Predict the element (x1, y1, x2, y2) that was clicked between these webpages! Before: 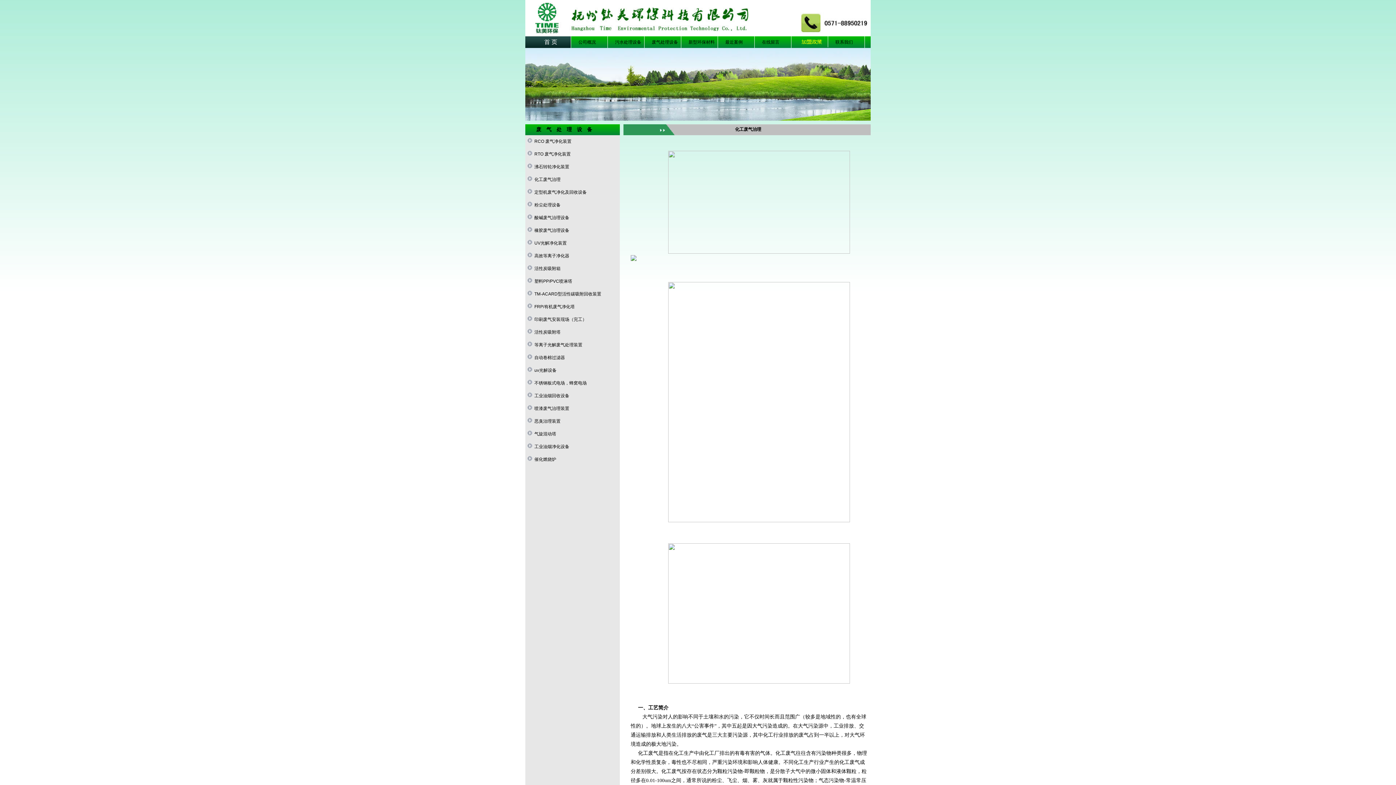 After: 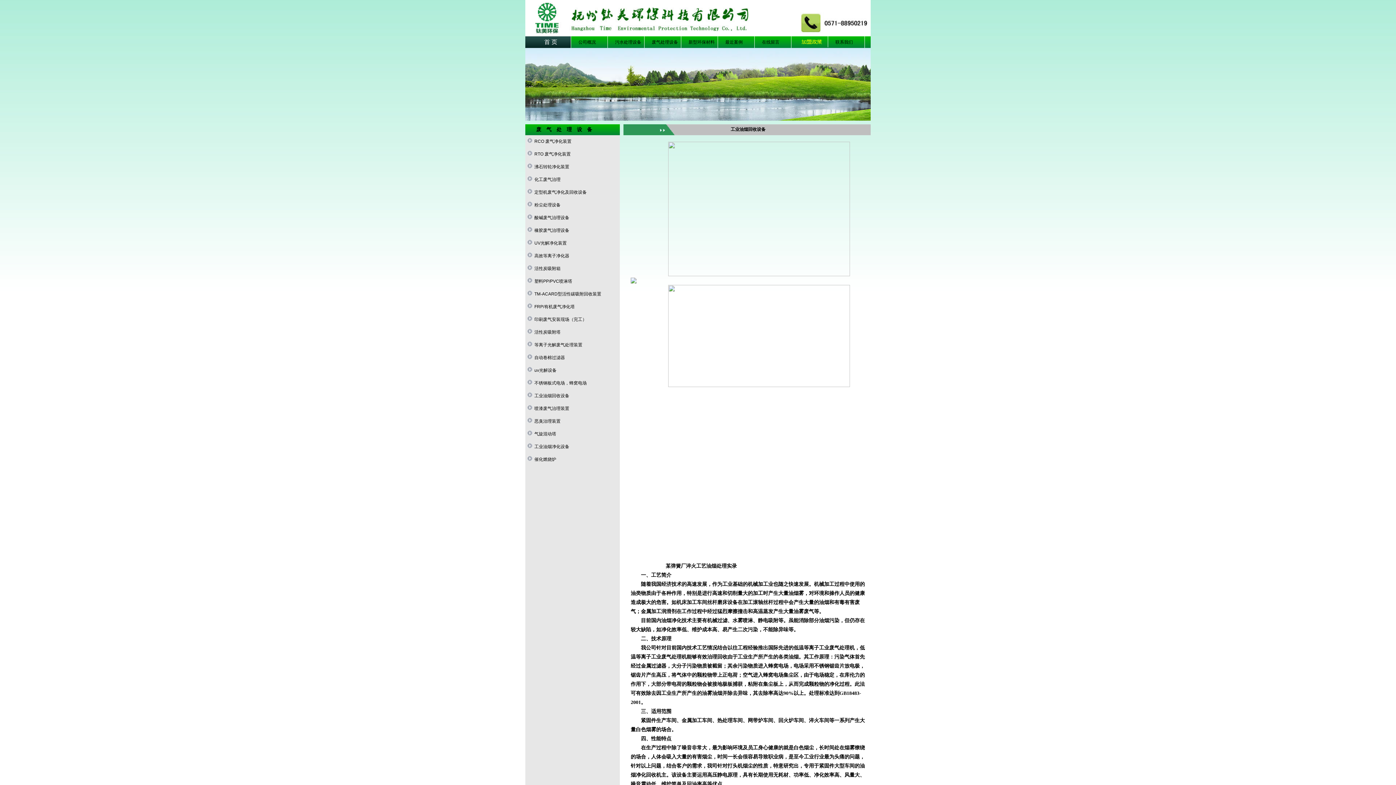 Action: label: 工业油烟回收设备 bbox: (534, 393, 569, 398)